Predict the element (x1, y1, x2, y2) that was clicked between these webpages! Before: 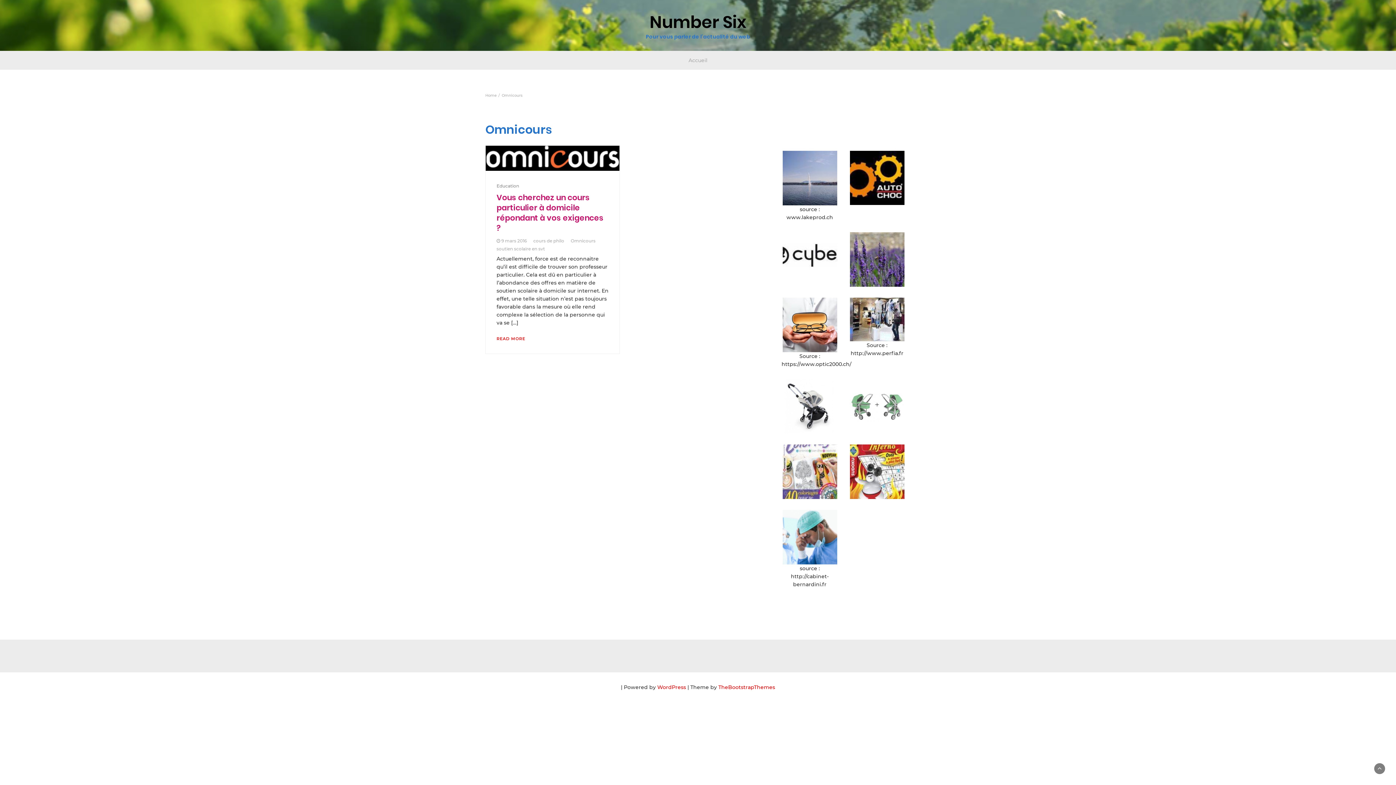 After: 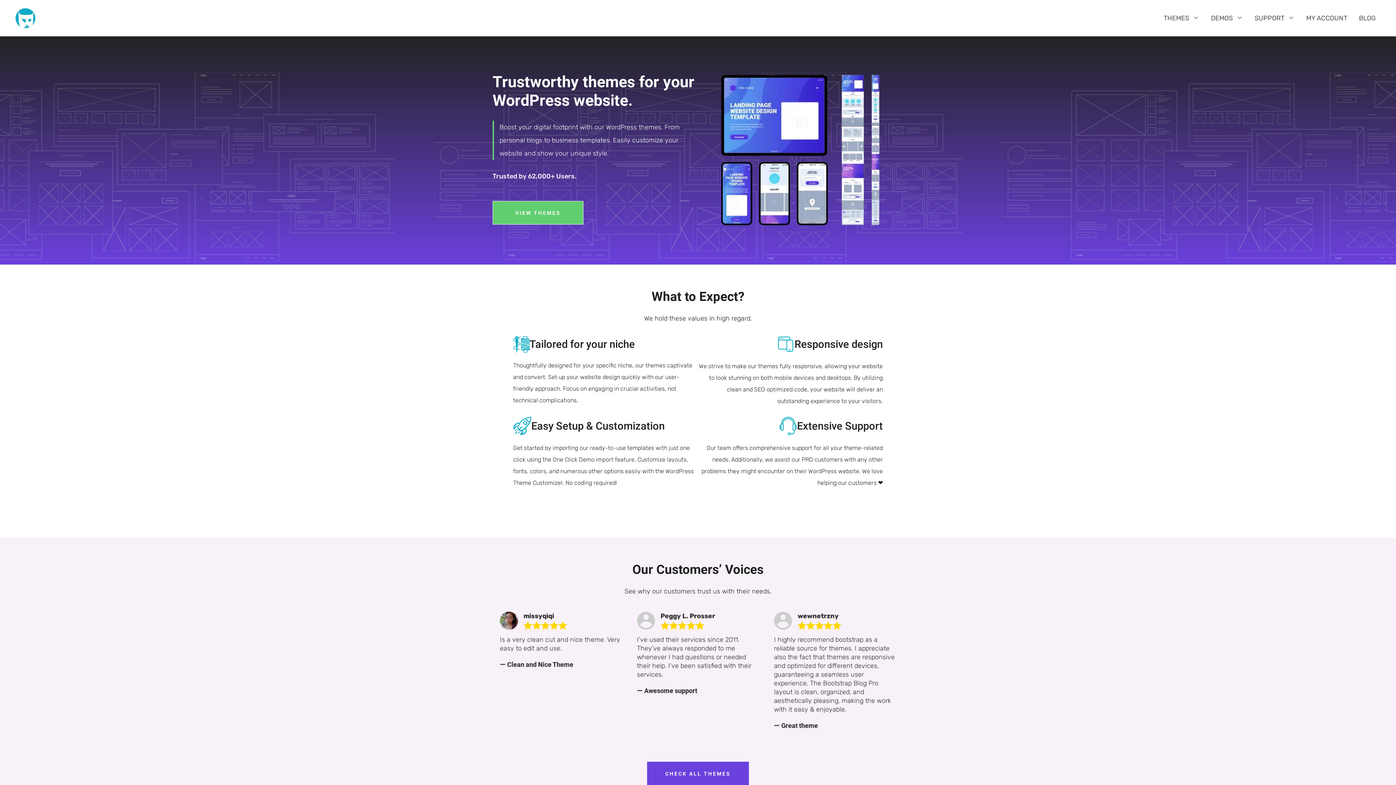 Action: bbox: (718, 684, 775, 690) label: TheBootstrapThemes